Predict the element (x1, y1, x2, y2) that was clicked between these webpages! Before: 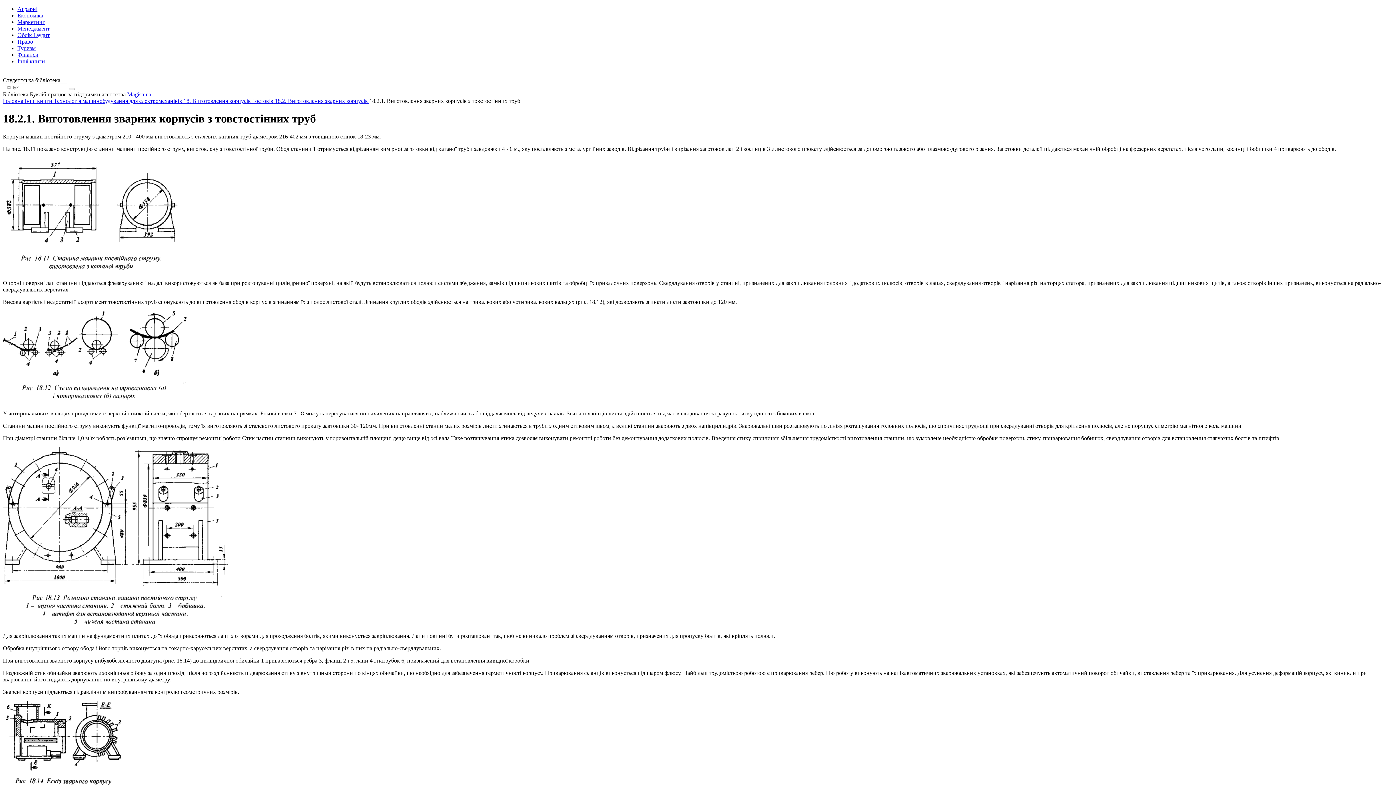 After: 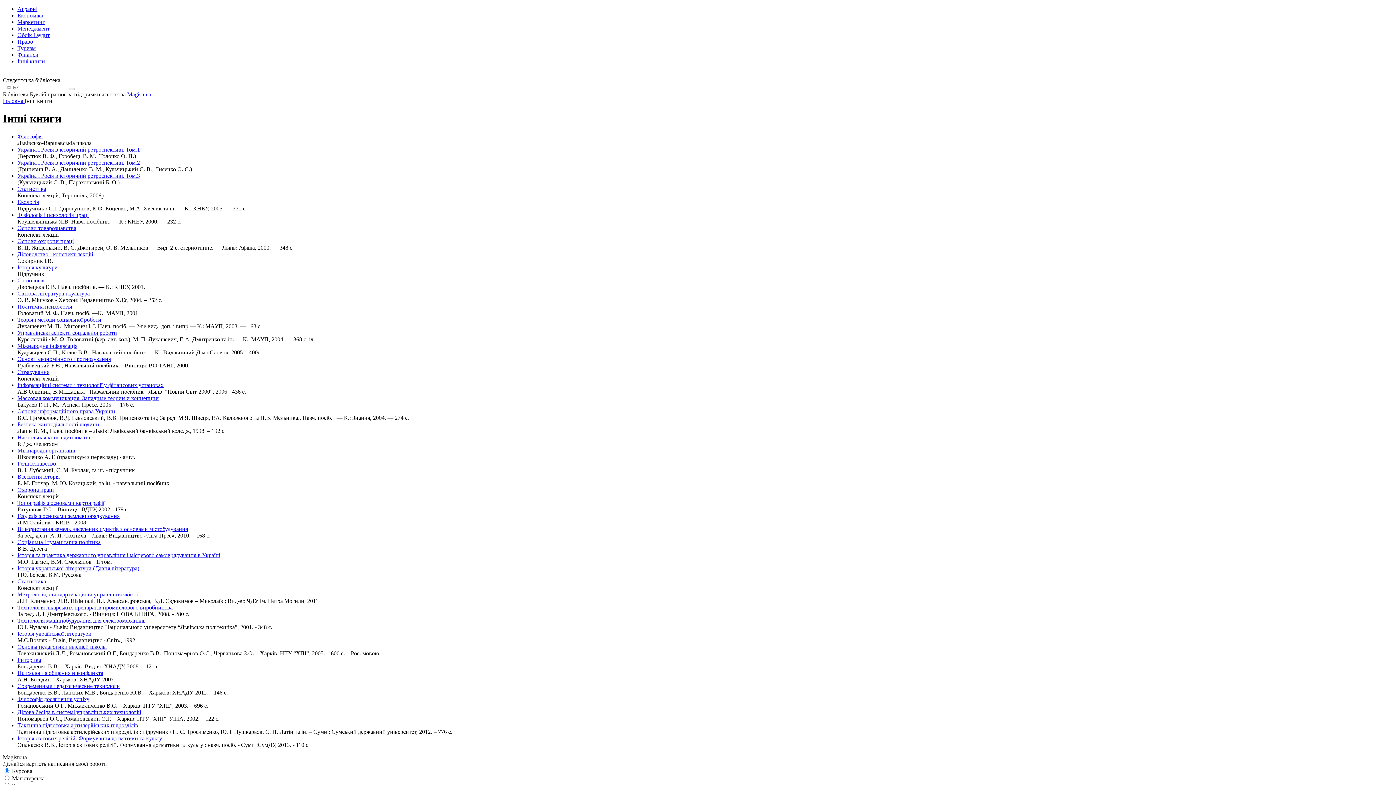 Action: label: Інші книги  bbox: (24, 97, 53, 104)